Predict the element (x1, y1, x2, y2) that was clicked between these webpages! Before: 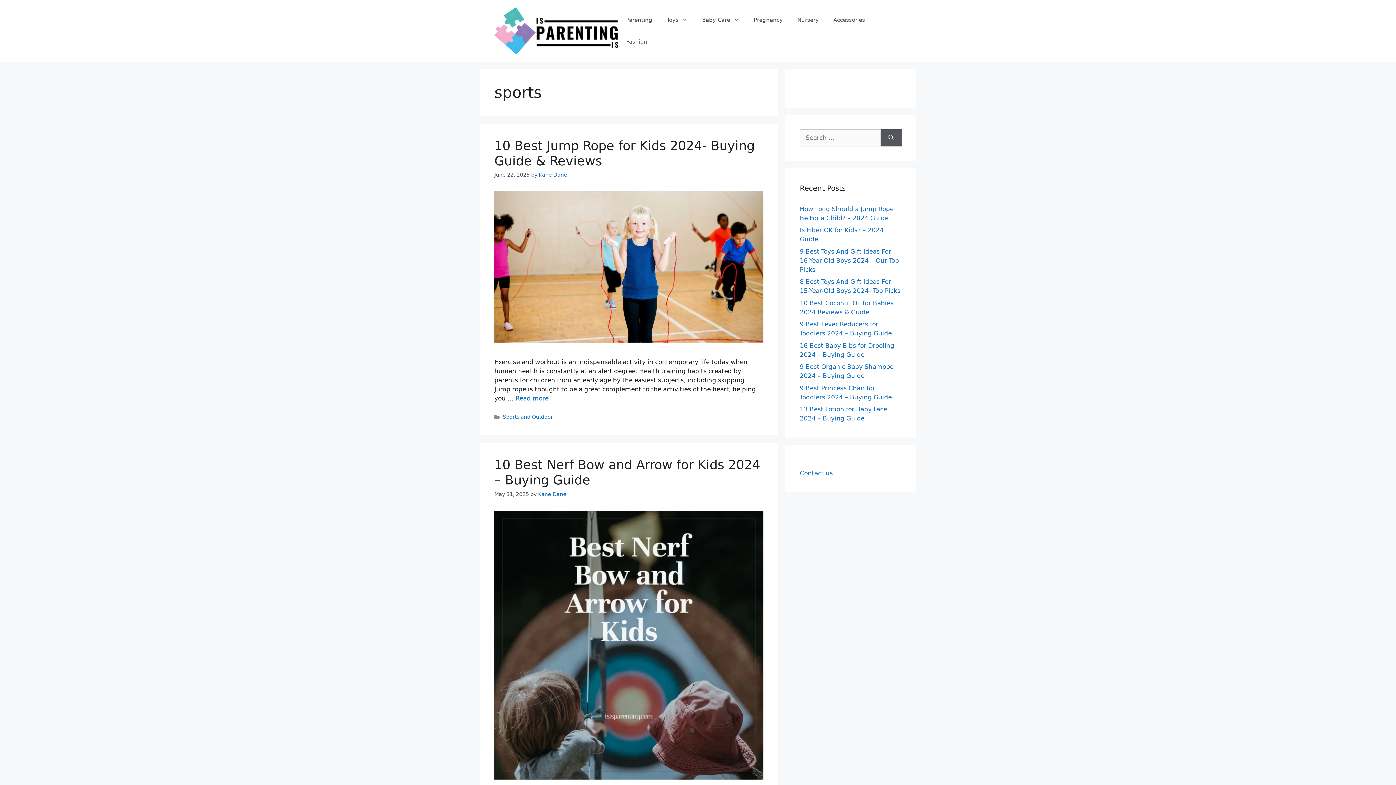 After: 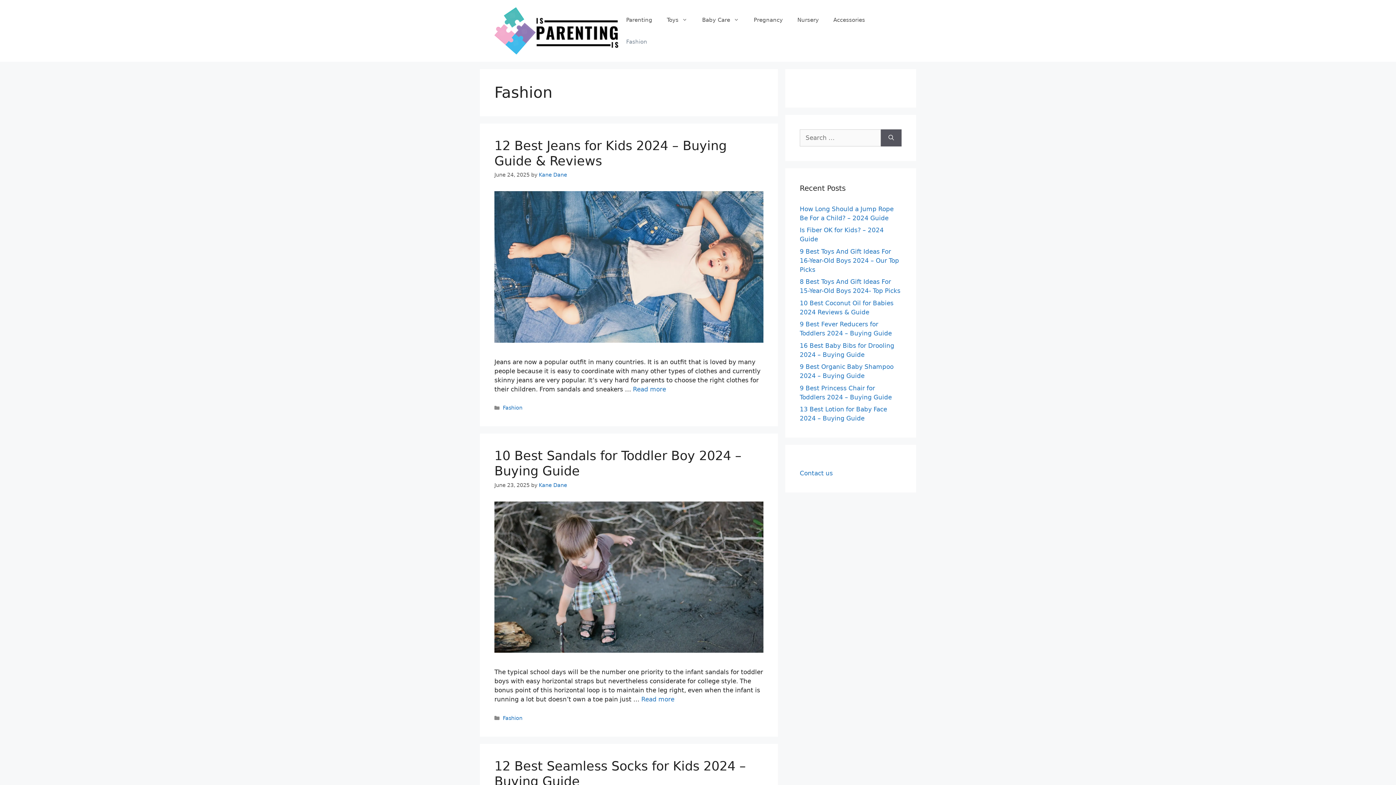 Action: bbox: (619, 30, 654, 52) label: Fashion